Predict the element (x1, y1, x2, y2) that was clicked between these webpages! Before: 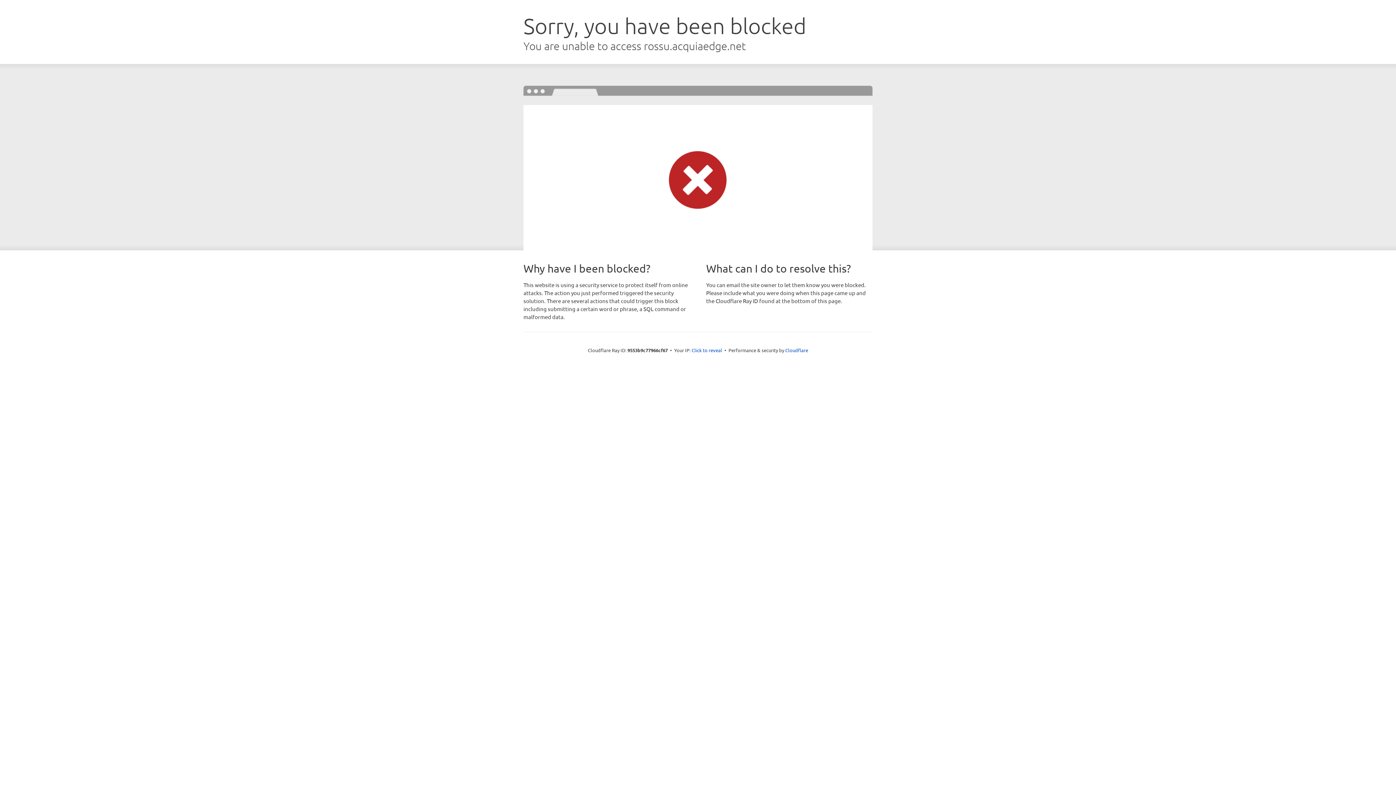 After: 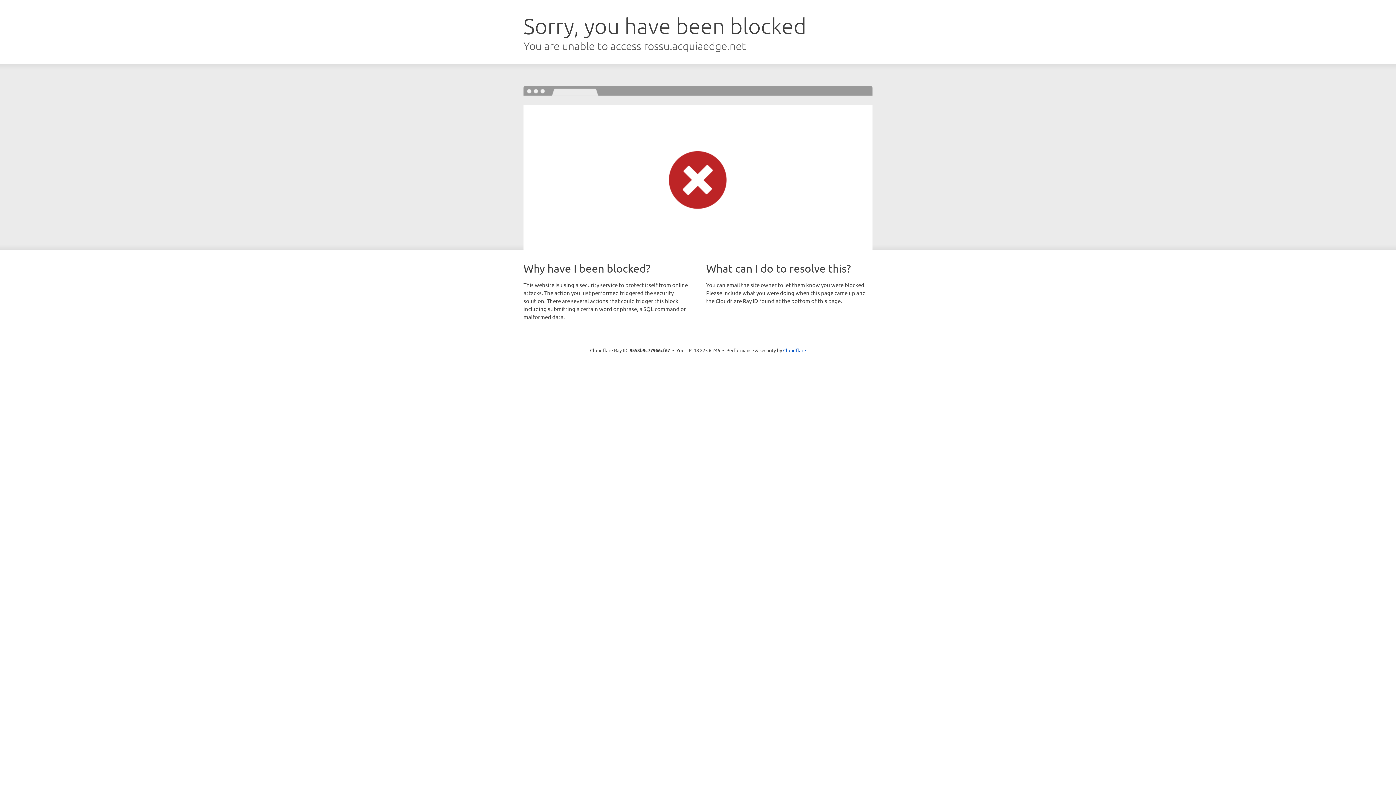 Action: bbox: (691, 346, 722, 353) label: Click to reveal